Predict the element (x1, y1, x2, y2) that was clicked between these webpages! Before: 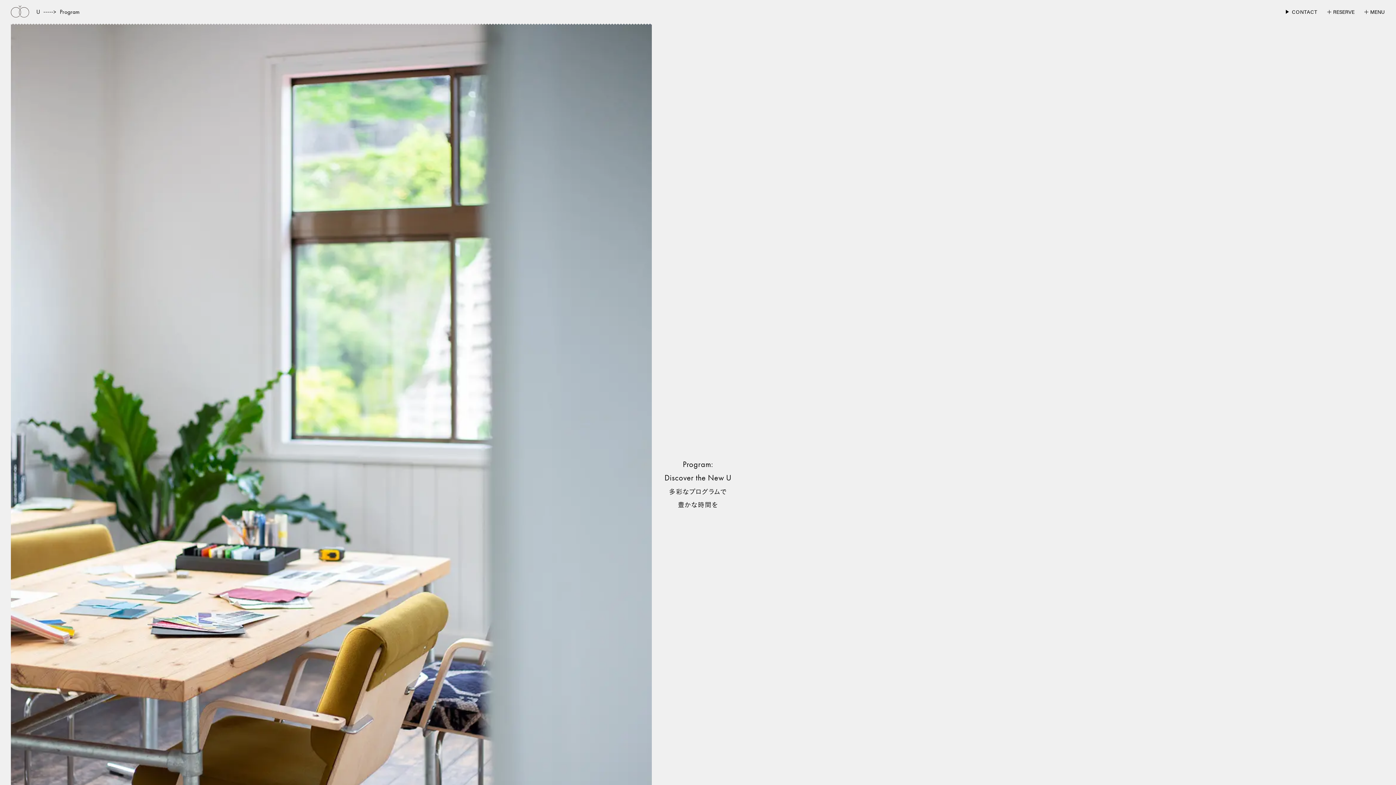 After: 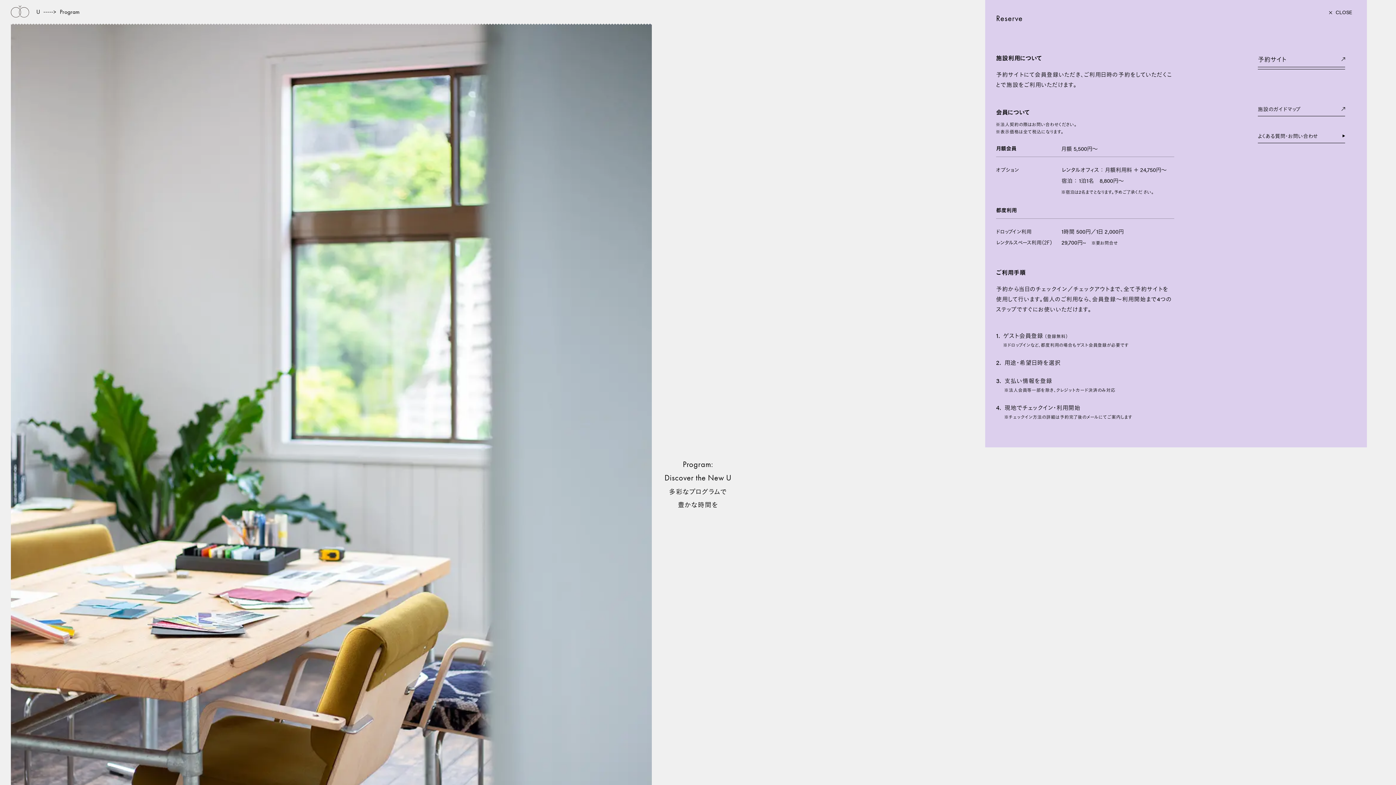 Action: label: RESERVE bbox: (1327, 9, 1355, 14)